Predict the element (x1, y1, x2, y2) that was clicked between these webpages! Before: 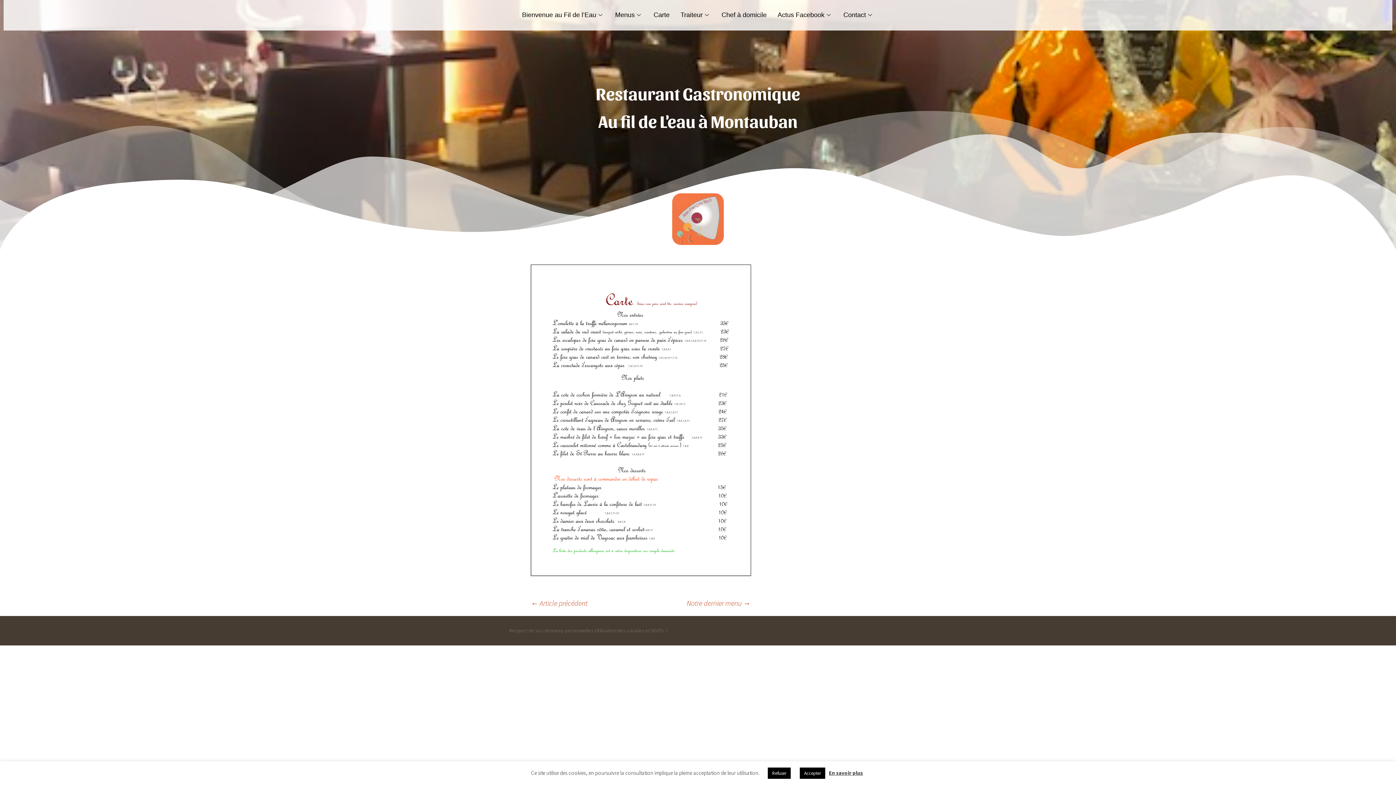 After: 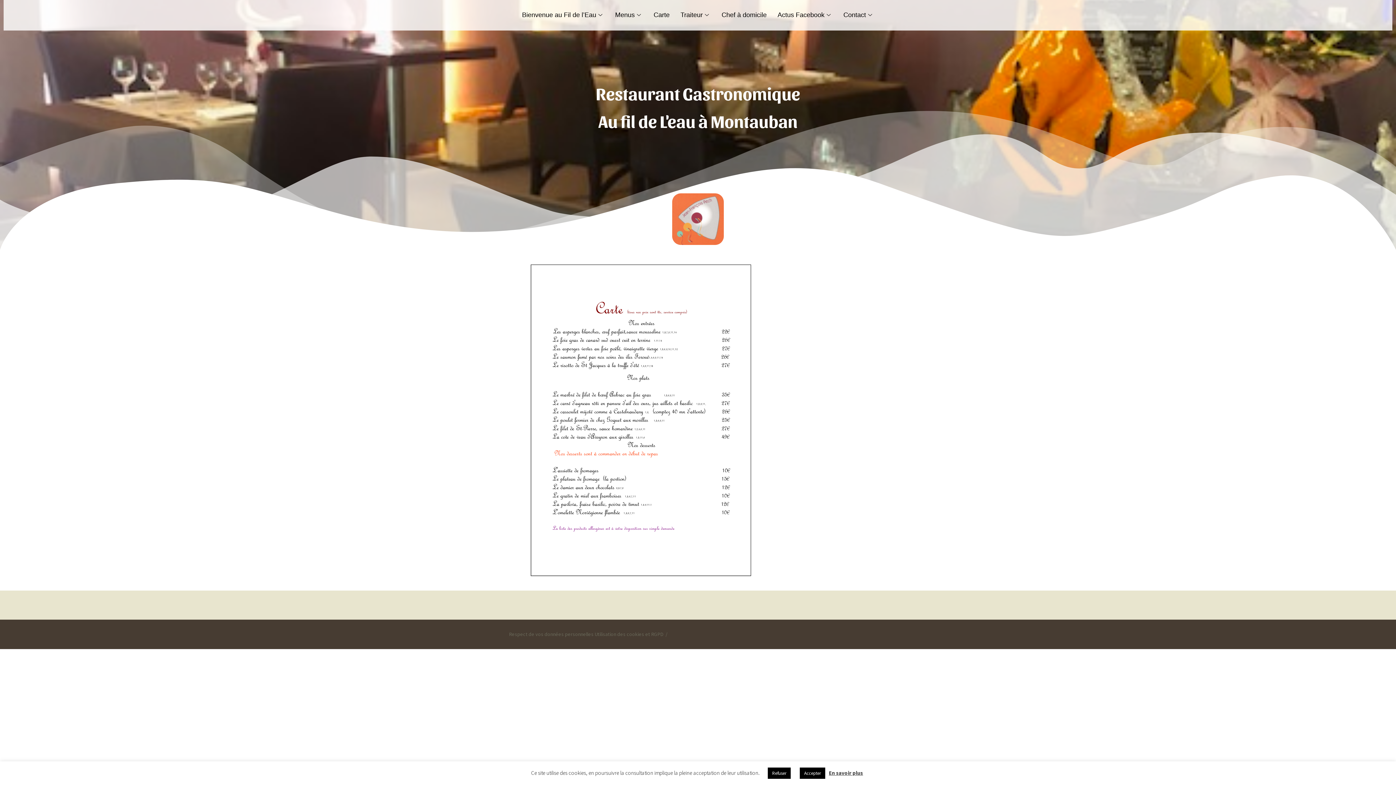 Action: bbox: (648, 0, 675, 30) label: Carte